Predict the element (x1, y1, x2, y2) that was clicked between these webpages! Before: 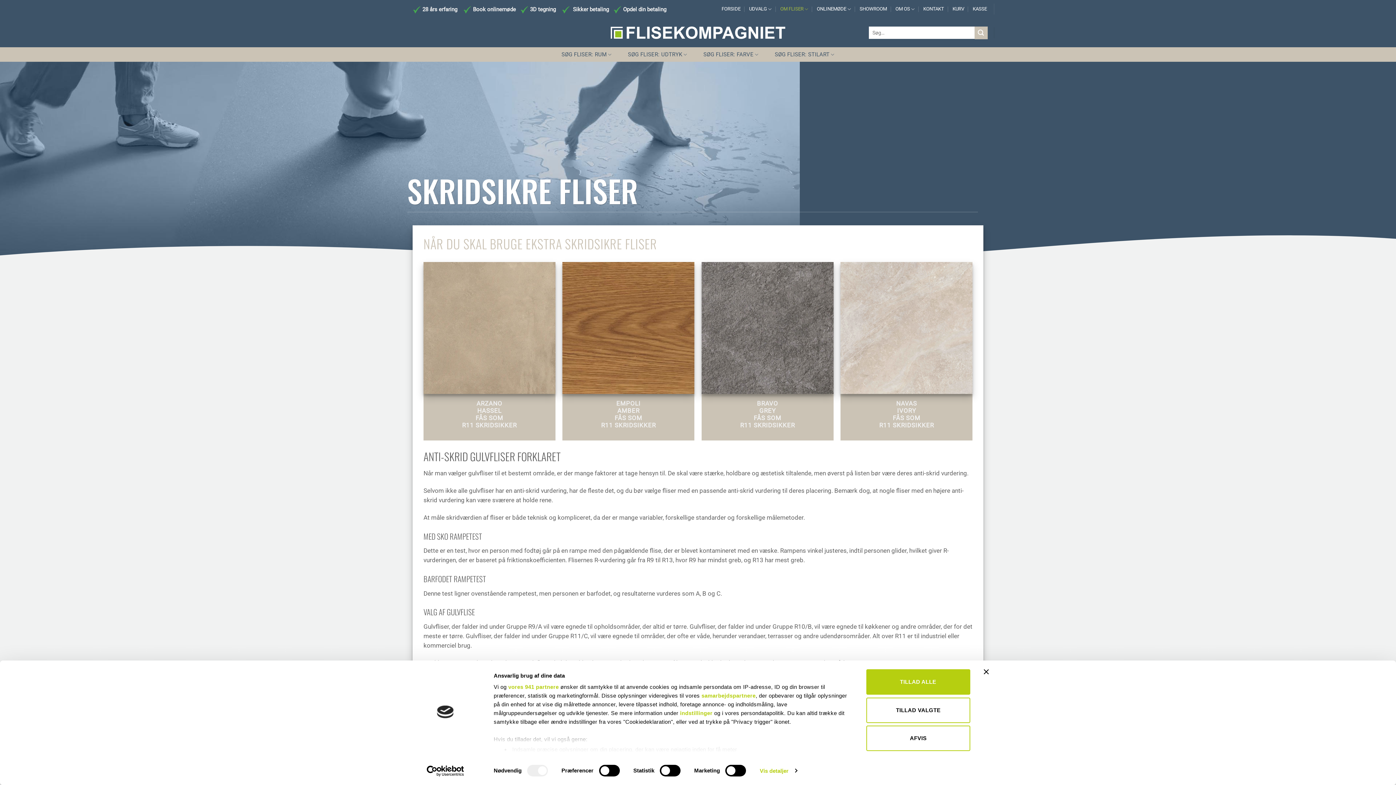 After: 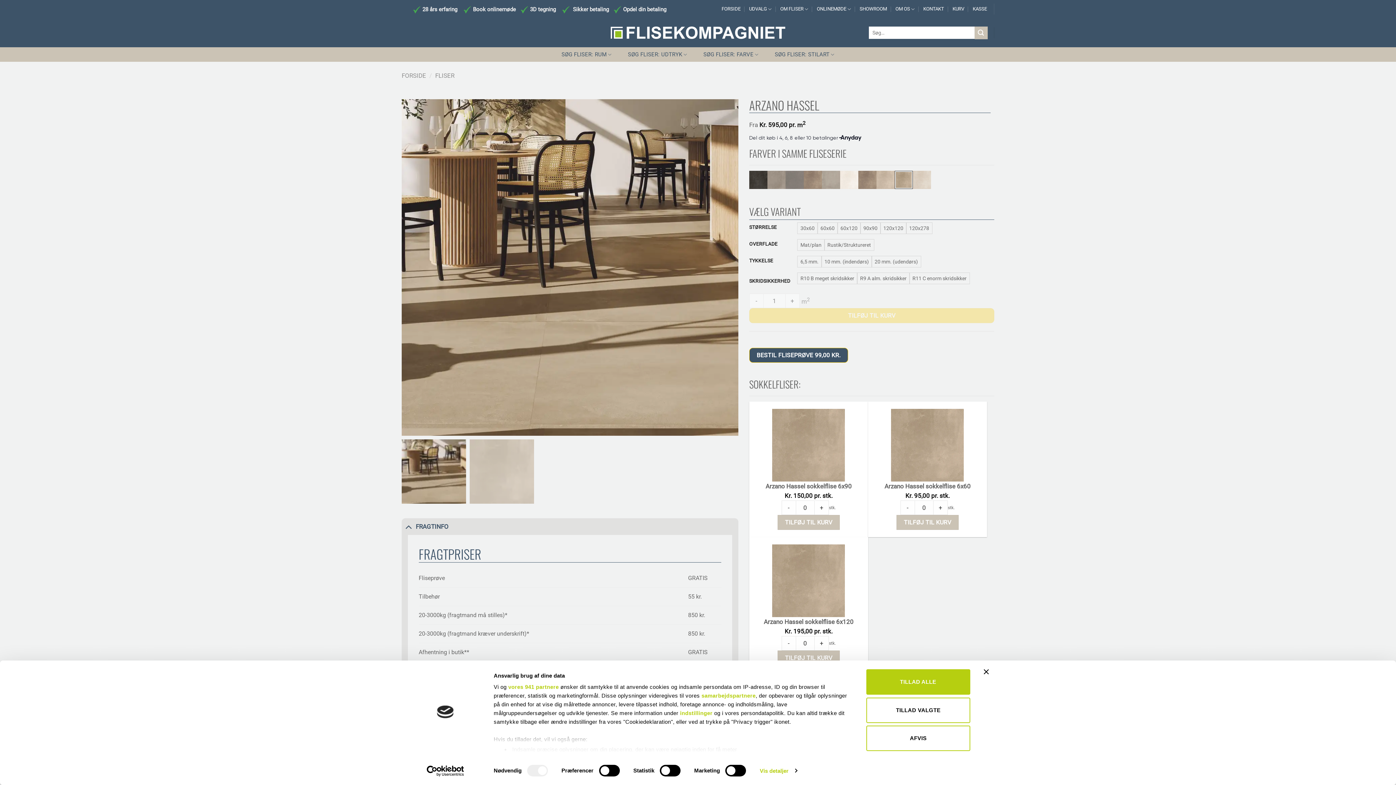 Action: label: ARZANO
HASSEL
FÅS SOM
R11 SKRIDSIKKER bbox: (462, 400, 516, 429)